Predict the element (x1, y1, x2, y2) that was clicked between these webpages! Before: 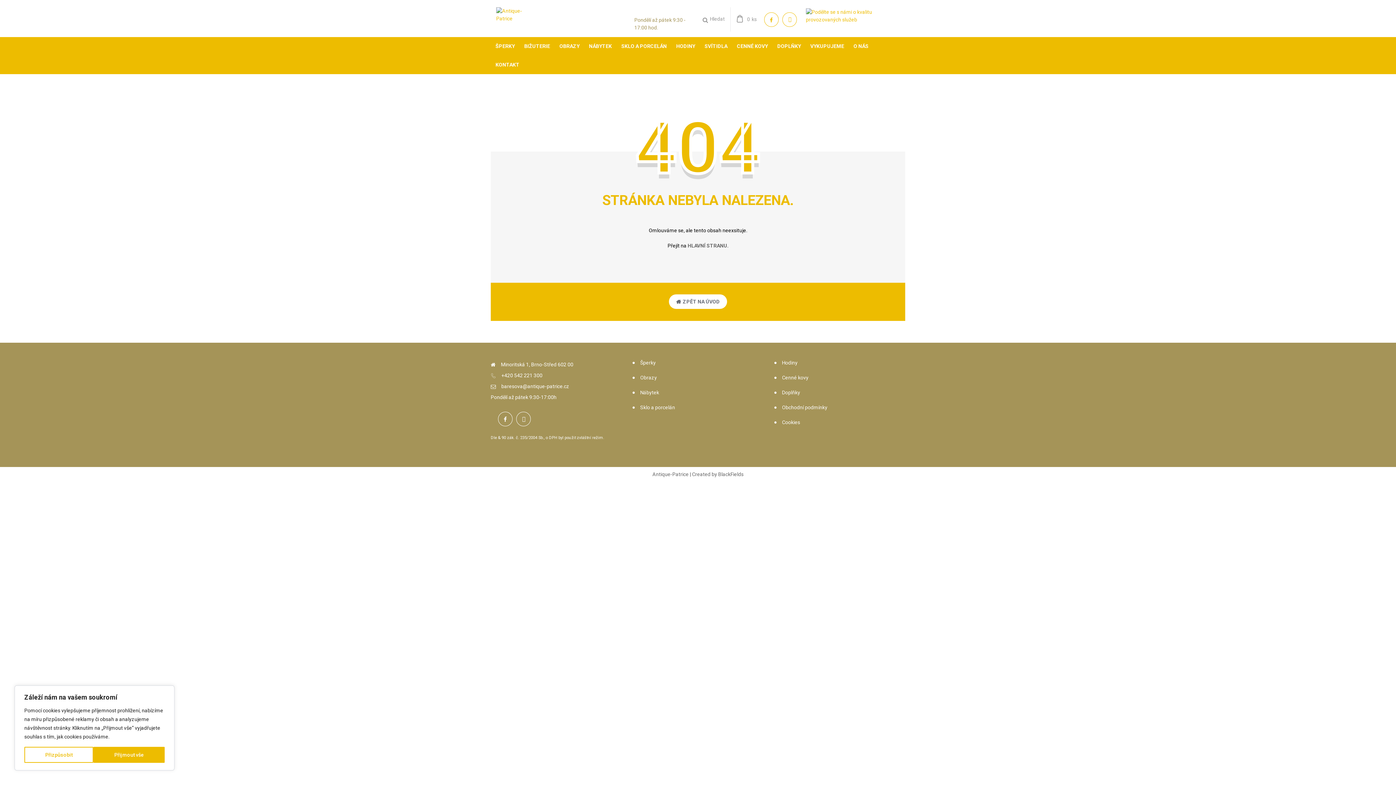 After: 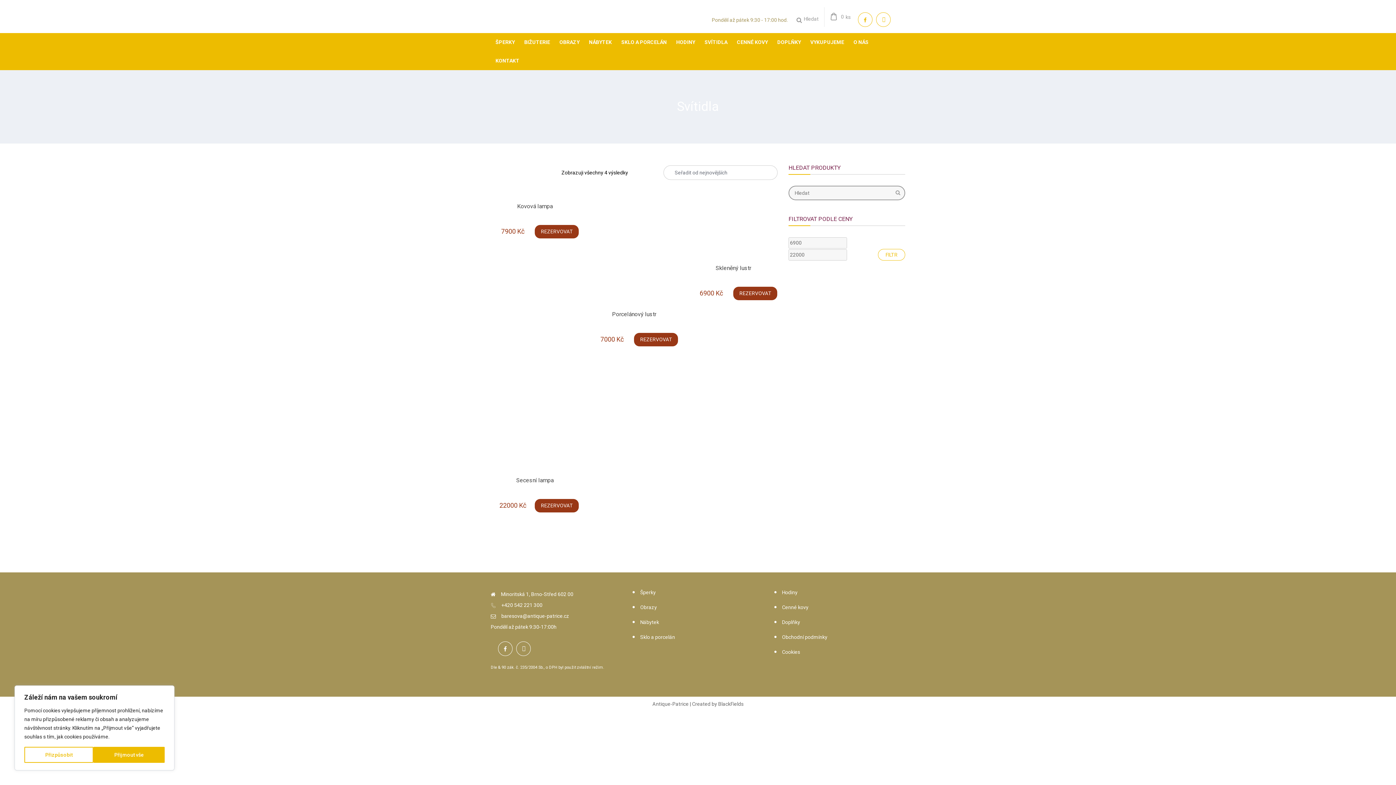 Action: bbox: (700, 37, 732, 55) label: SVÍTIDLA